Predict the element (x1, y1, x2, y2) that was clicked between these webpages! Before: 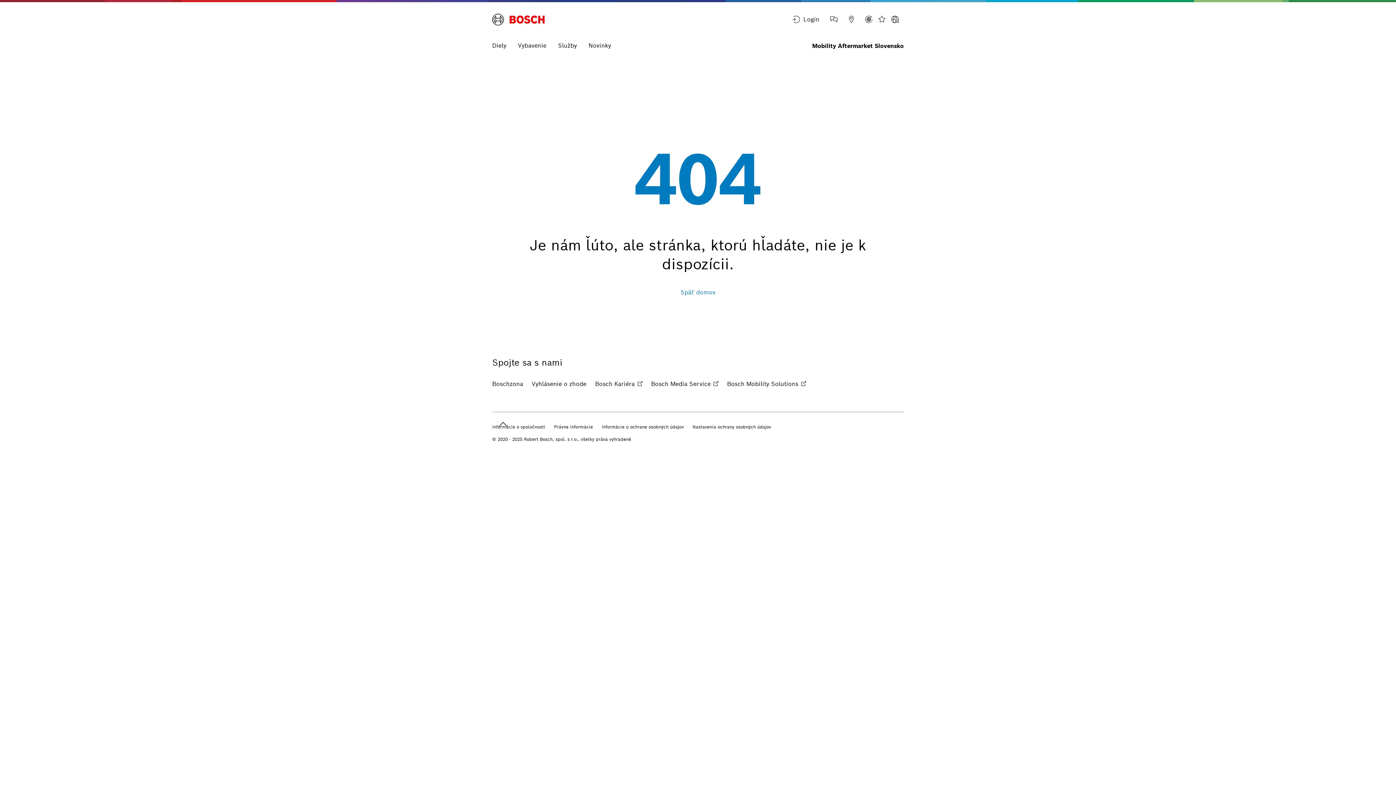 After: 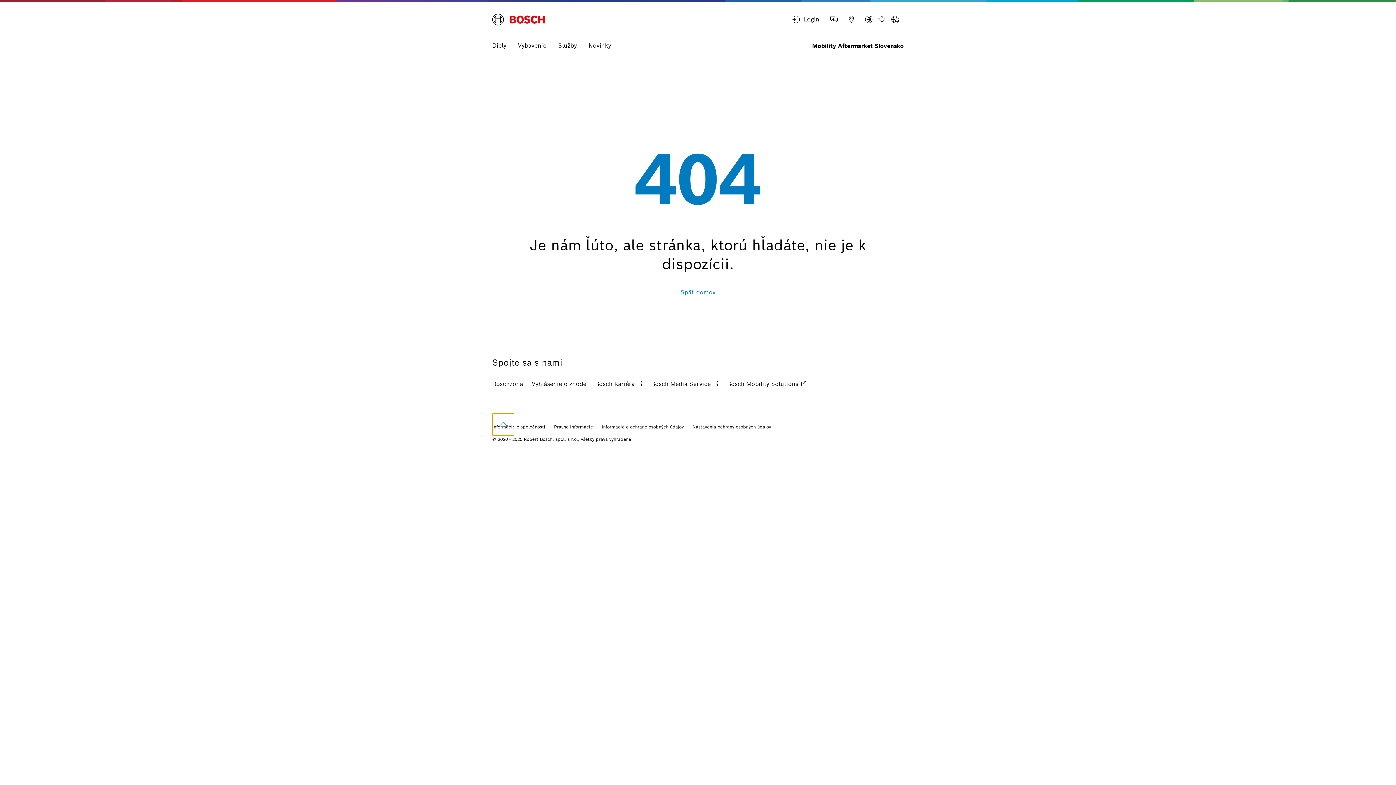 Action: label: back to top bbox: (492, 413, 514, 435)